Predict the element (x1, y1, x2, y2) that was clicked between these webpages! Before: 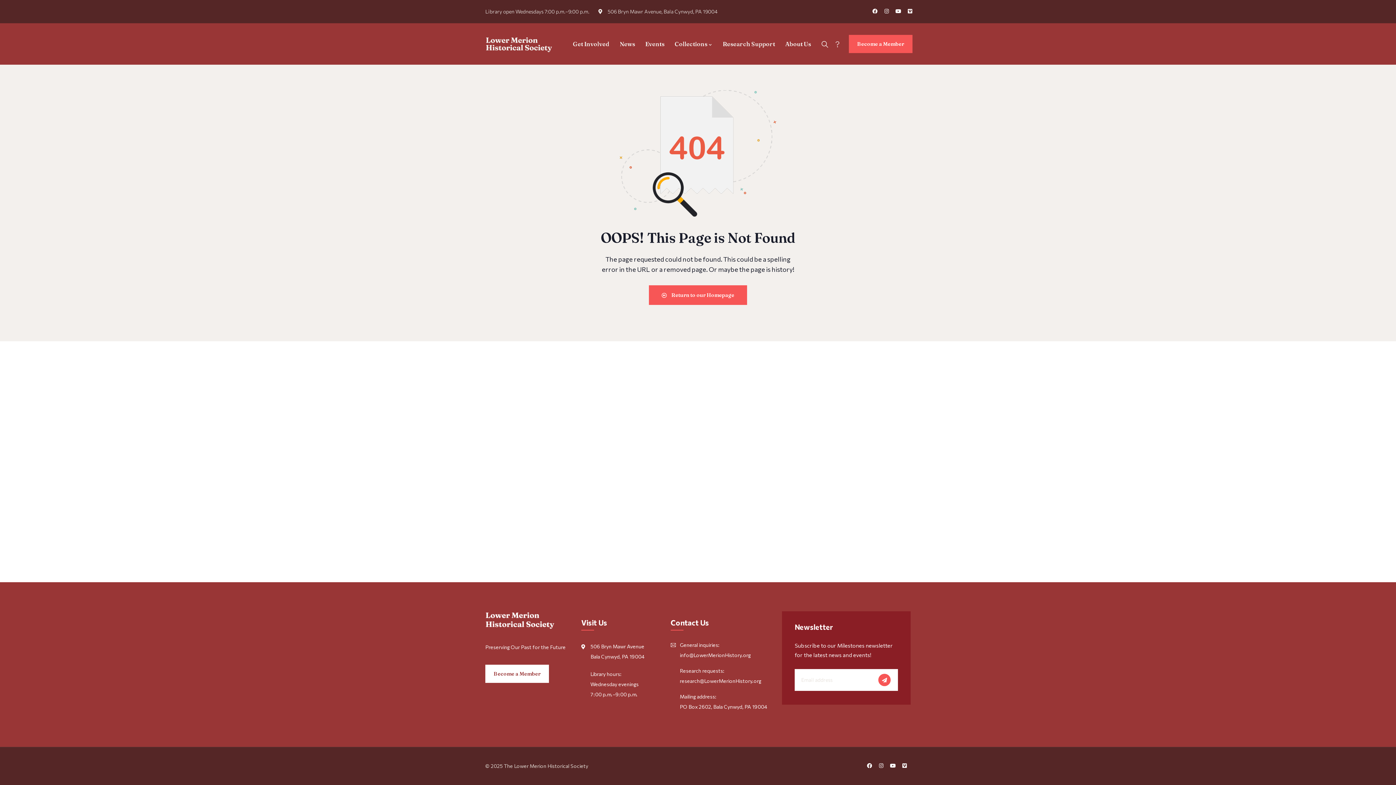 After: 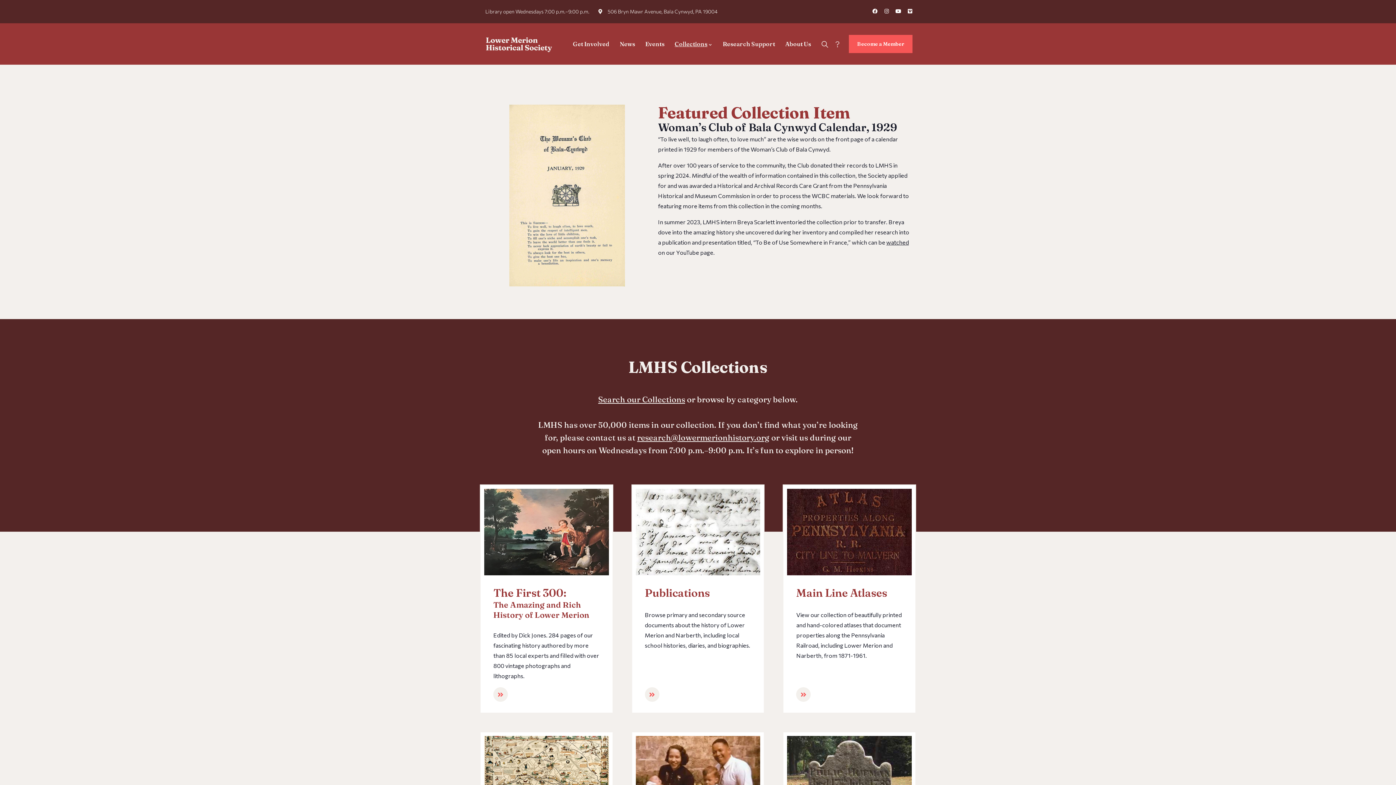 Action: bbox: (674, 23, 712, 64) label: Collections